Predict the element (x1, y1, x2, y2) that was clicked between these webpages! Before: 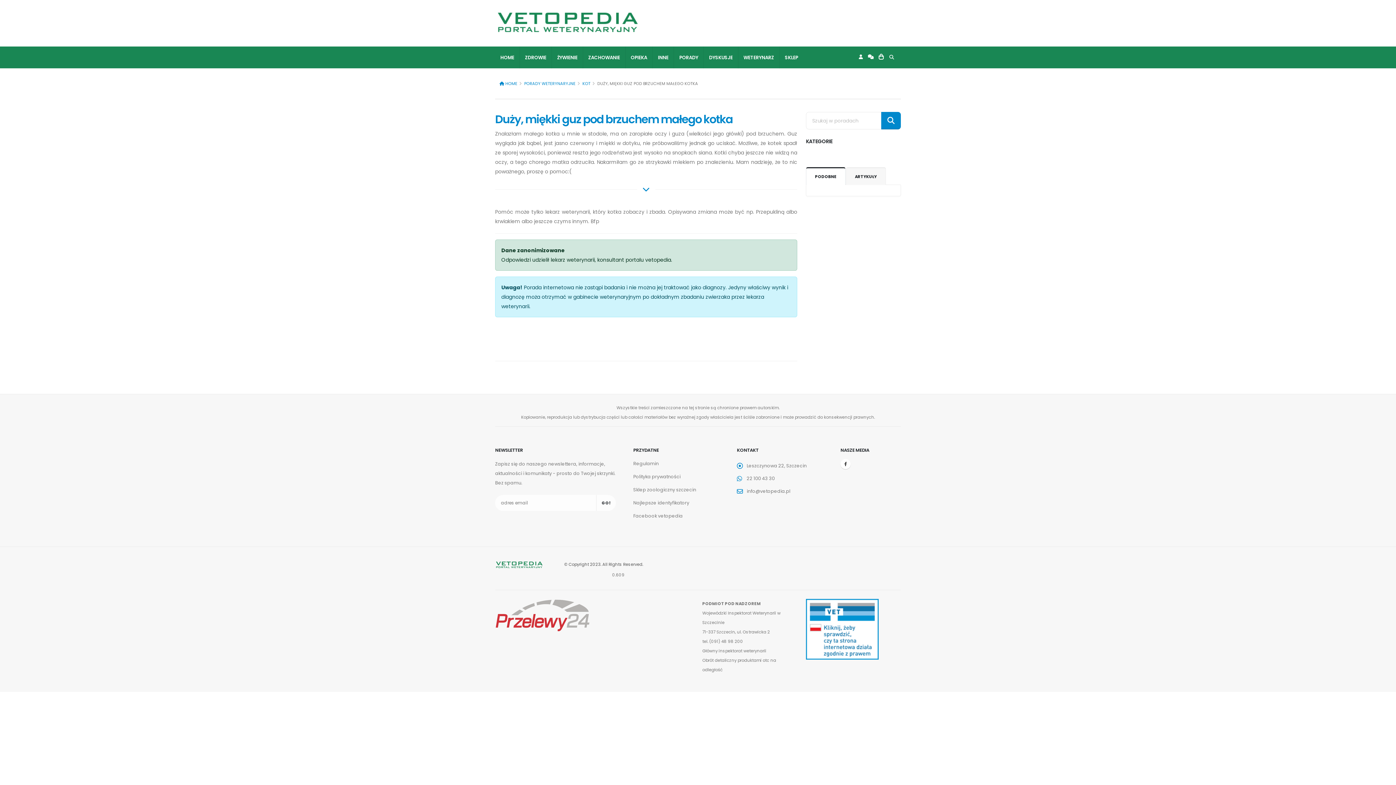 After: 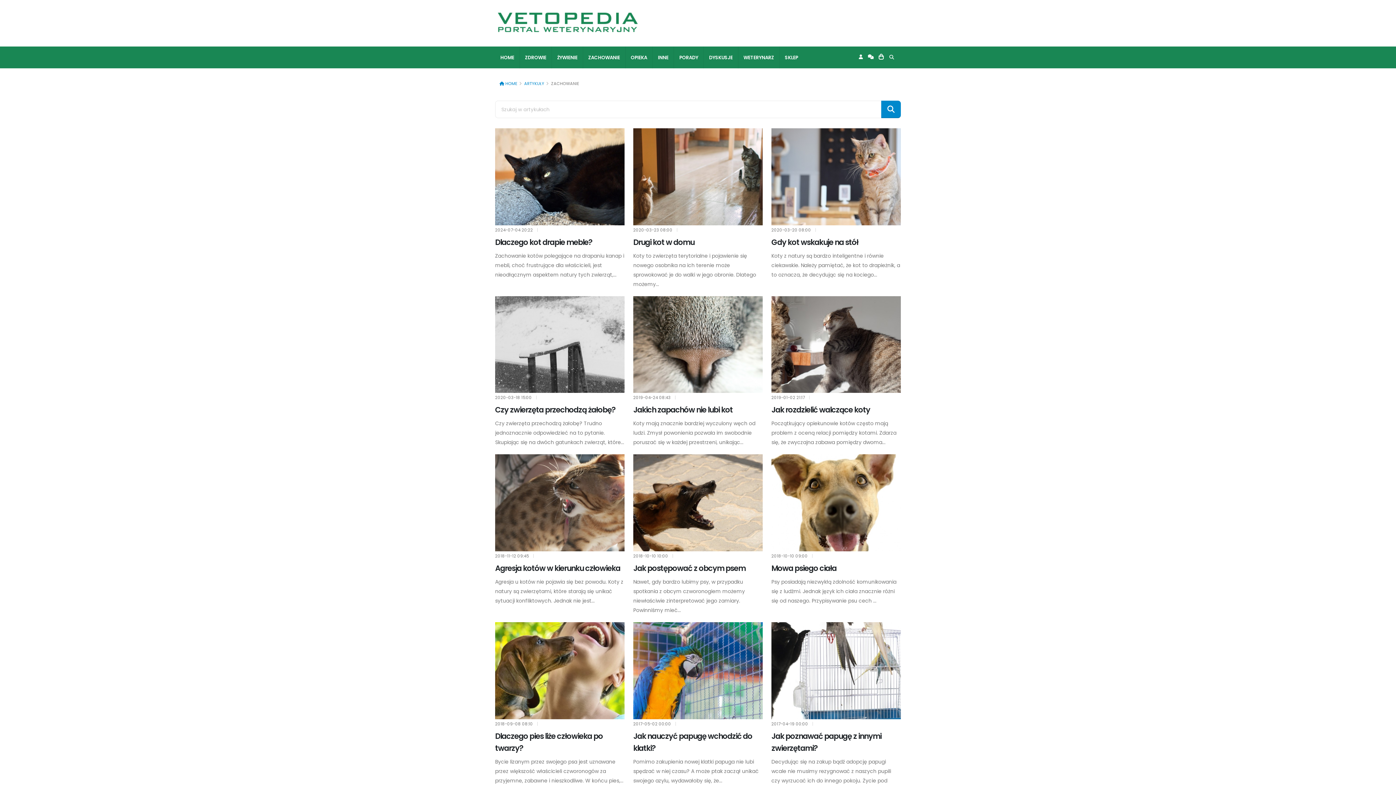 Action: label: ZACHOWANIE bbox: (583, 46, 625, 68)